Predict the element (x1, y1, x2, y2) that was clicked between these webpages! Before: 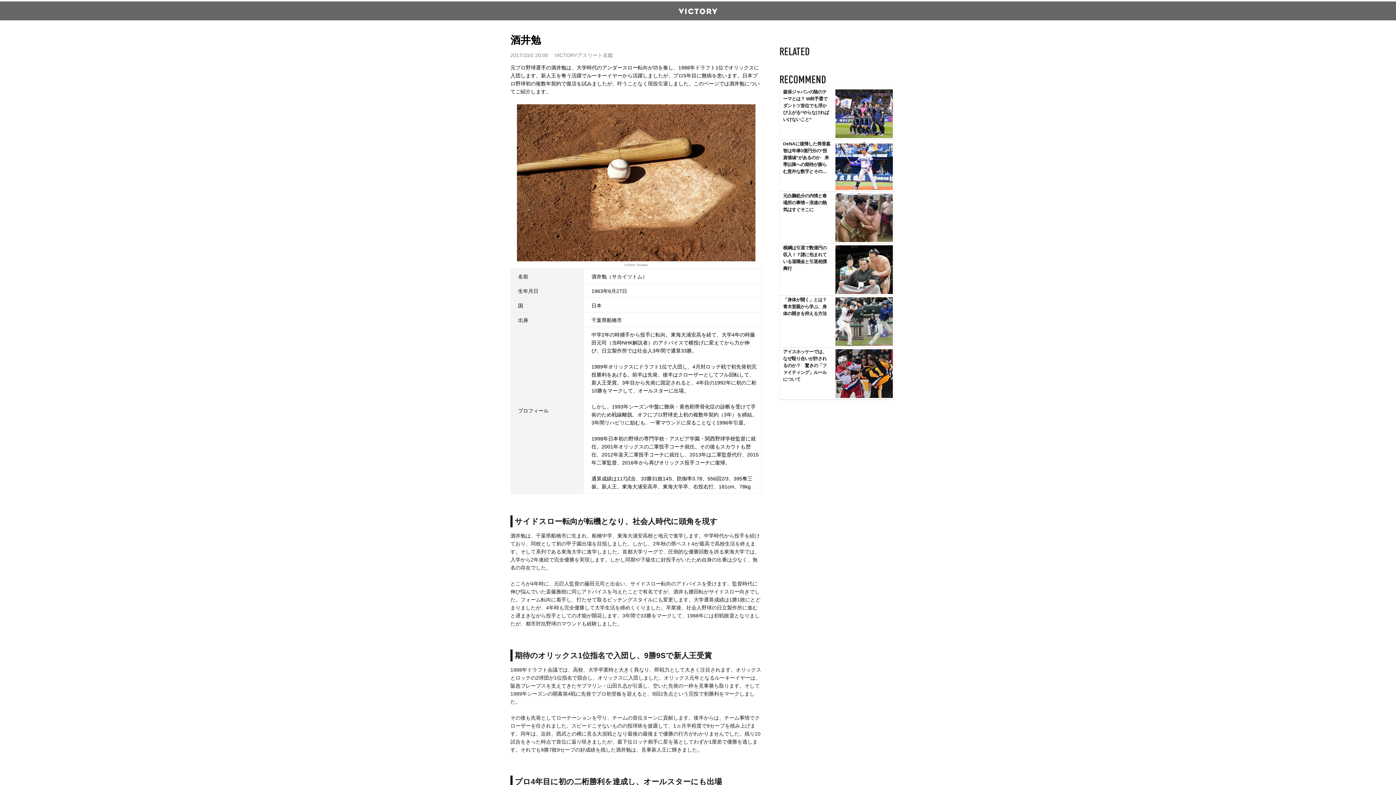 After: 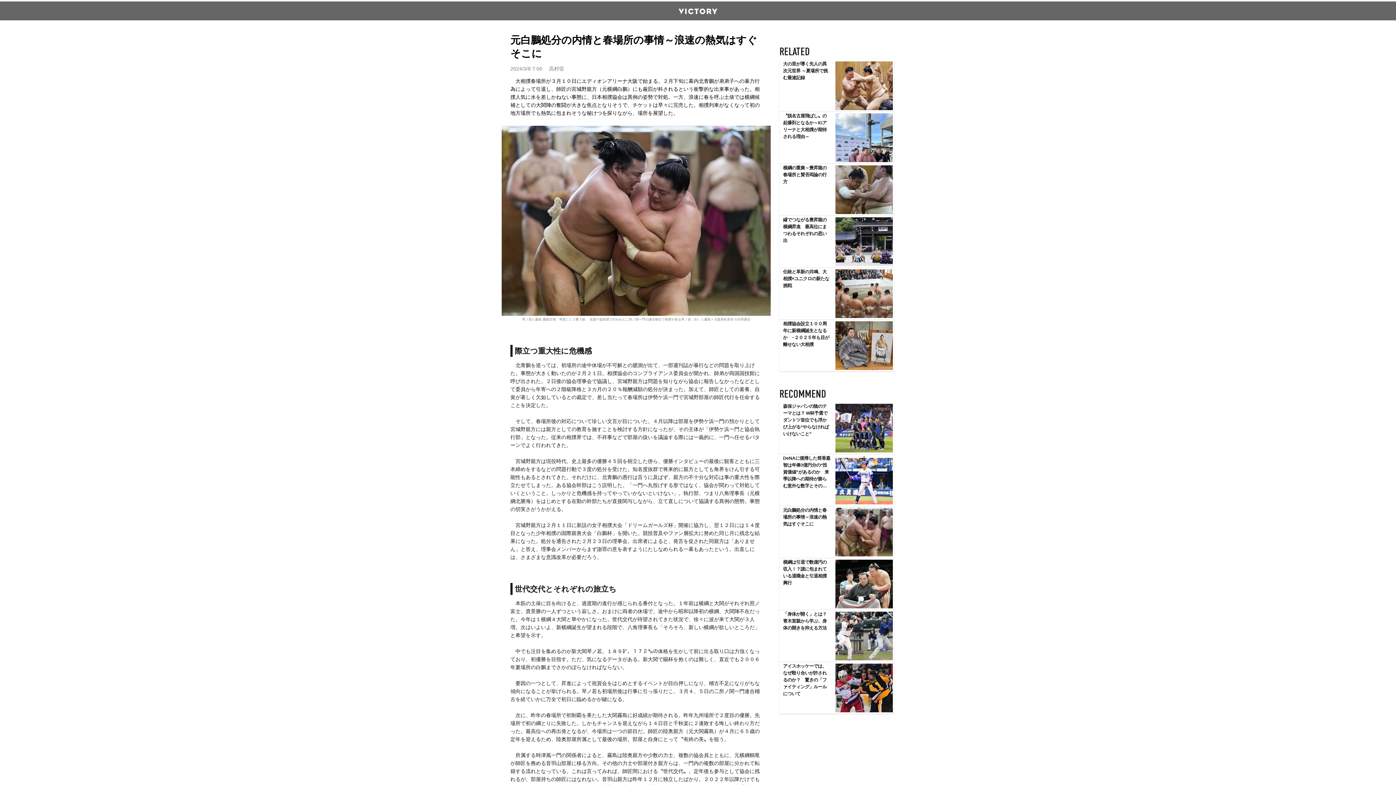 Action: label: 元白鵬処分の内情と春場所の事情～浪速の熱気はすぐそこに bbox: (779, 192, 894, 244)